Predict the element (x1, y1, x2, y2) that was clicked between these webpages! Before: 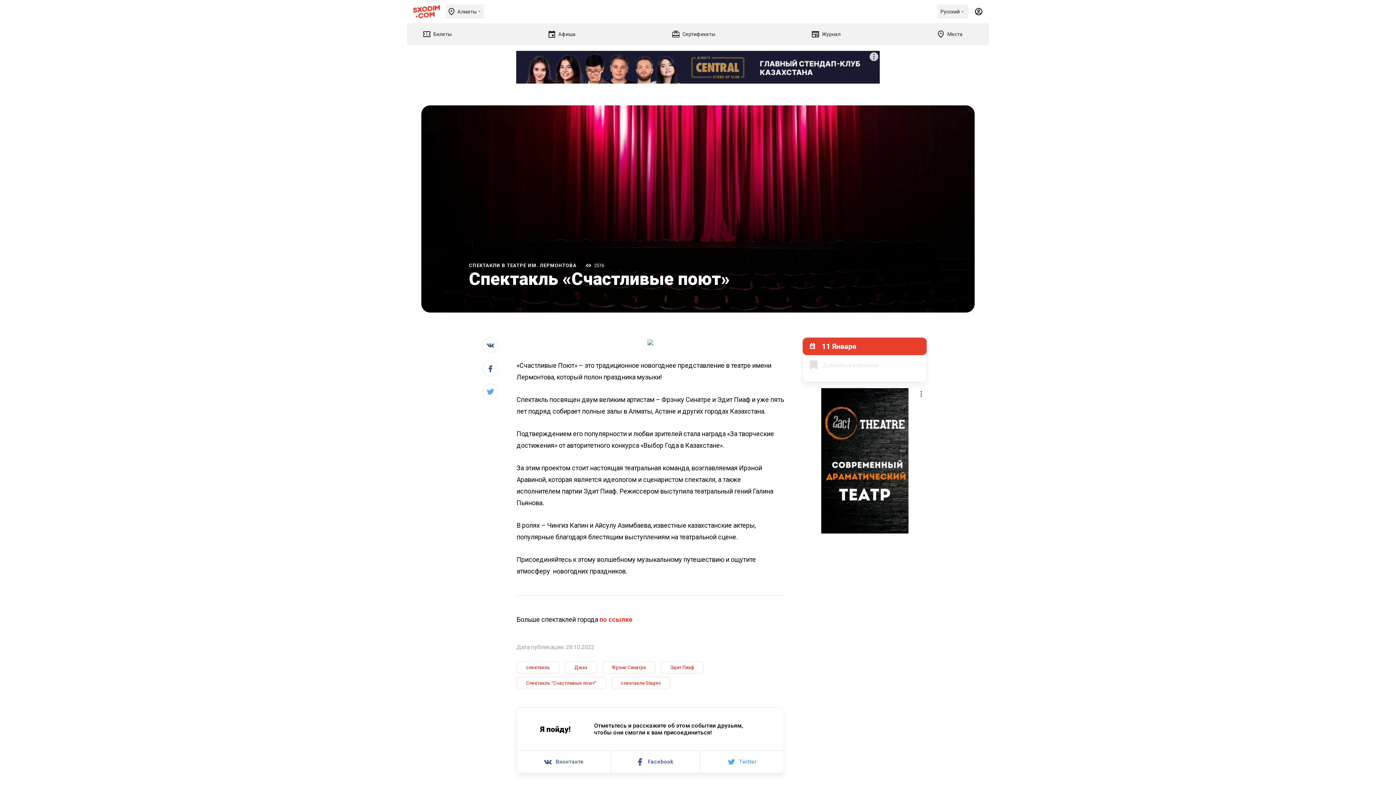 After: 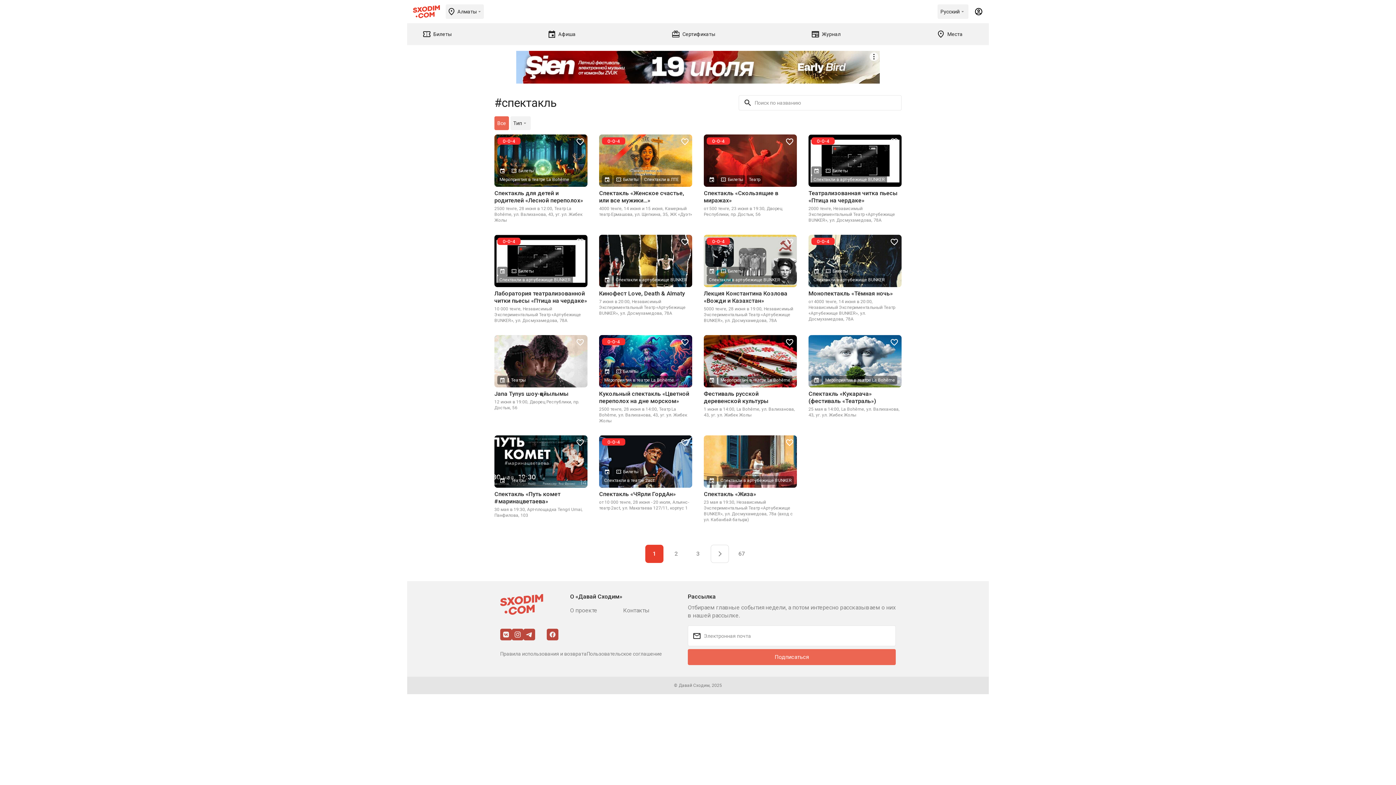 Action: bbox: (516, 661, 559, 673) label: спектакль